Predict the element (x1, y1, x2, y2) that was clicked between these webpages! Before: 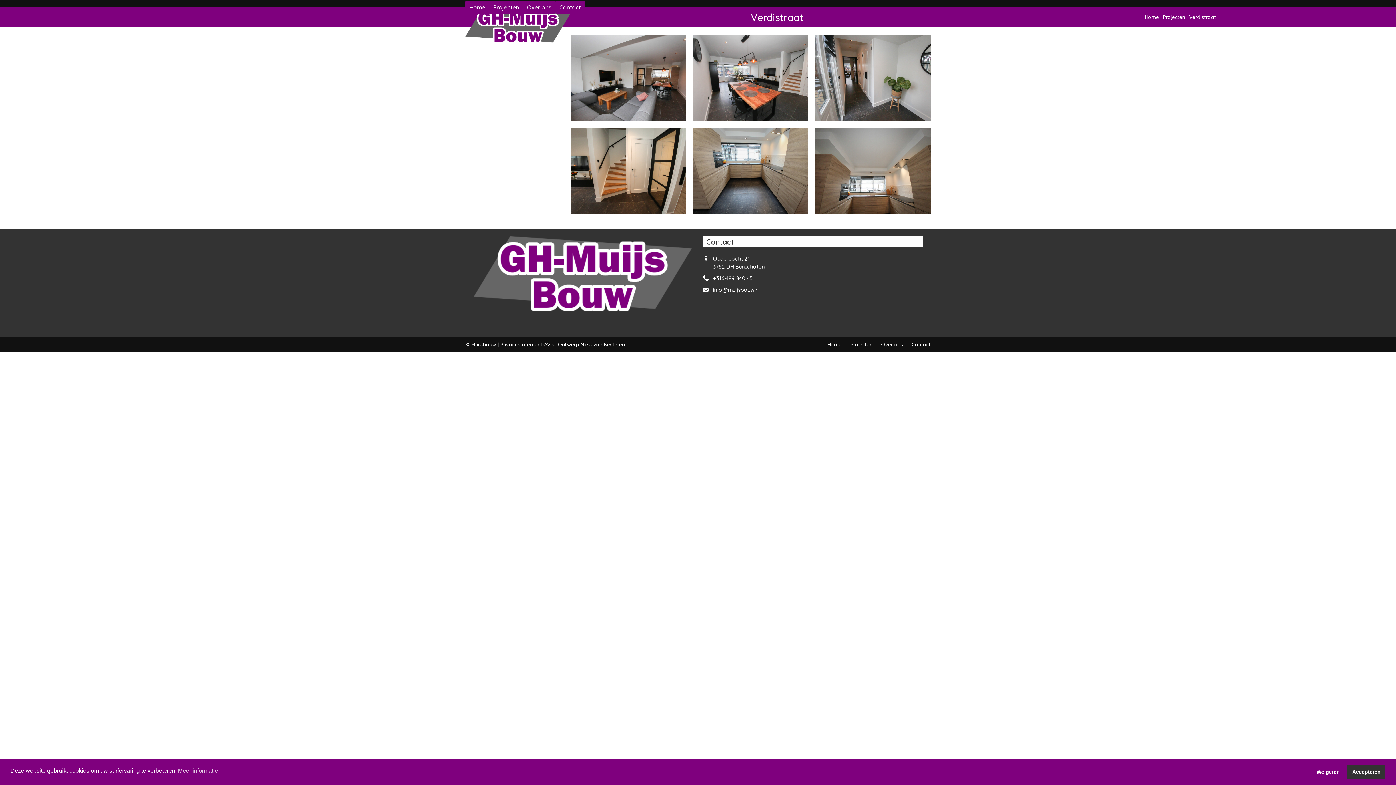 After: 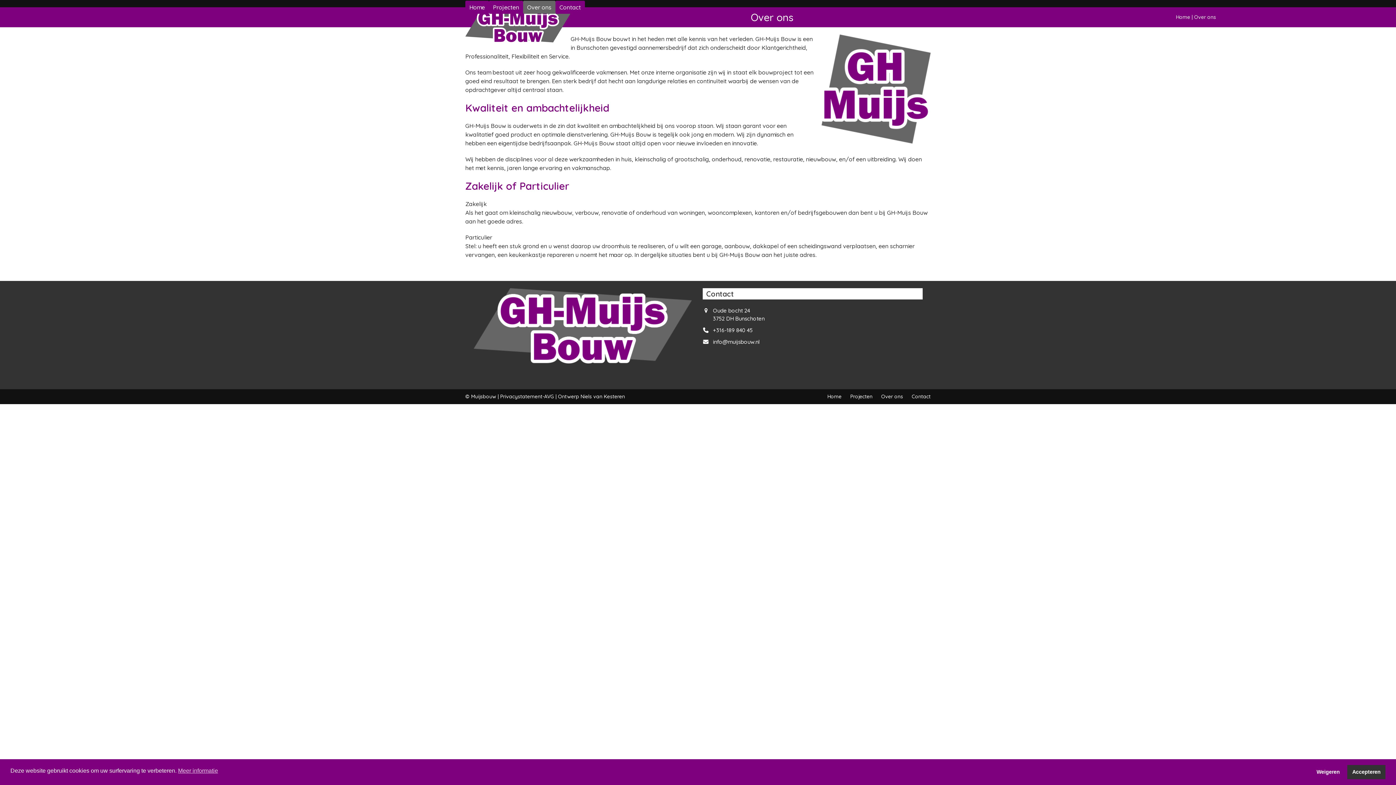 Action: bbox: (881, 341, 903, 348) label: Over ons